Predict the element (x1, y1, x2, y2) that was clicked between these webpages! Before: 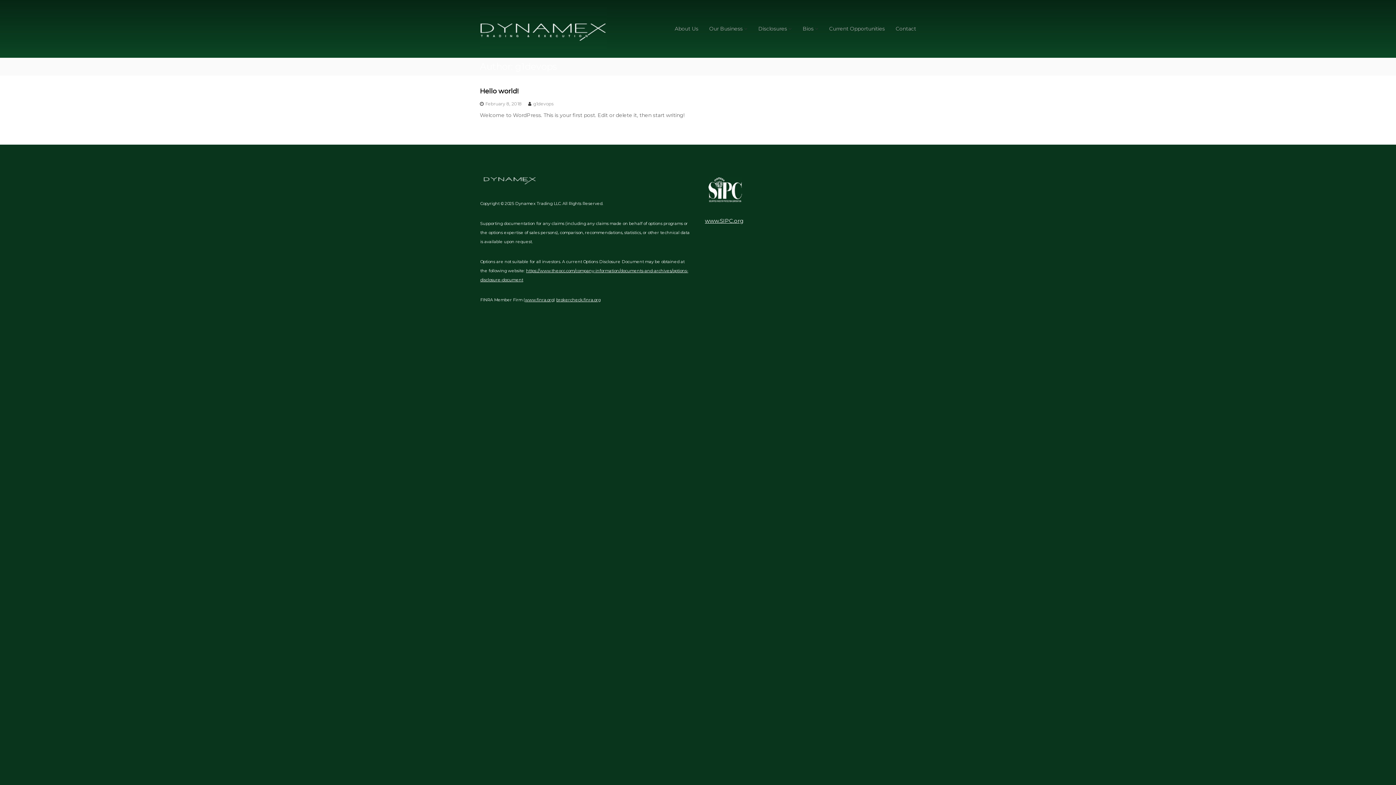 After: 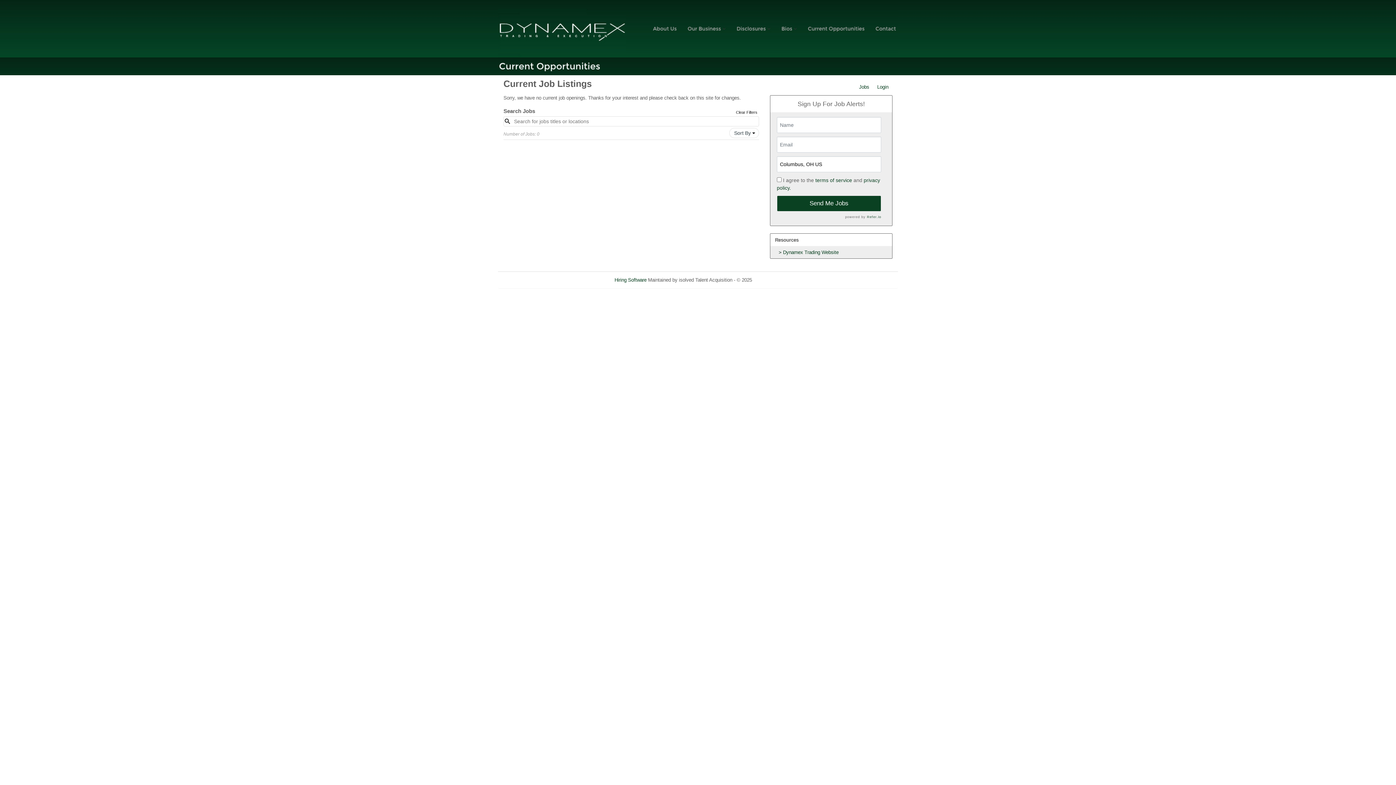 Action: label: Current Opportunities bbox: (829, 25, 885, 32)